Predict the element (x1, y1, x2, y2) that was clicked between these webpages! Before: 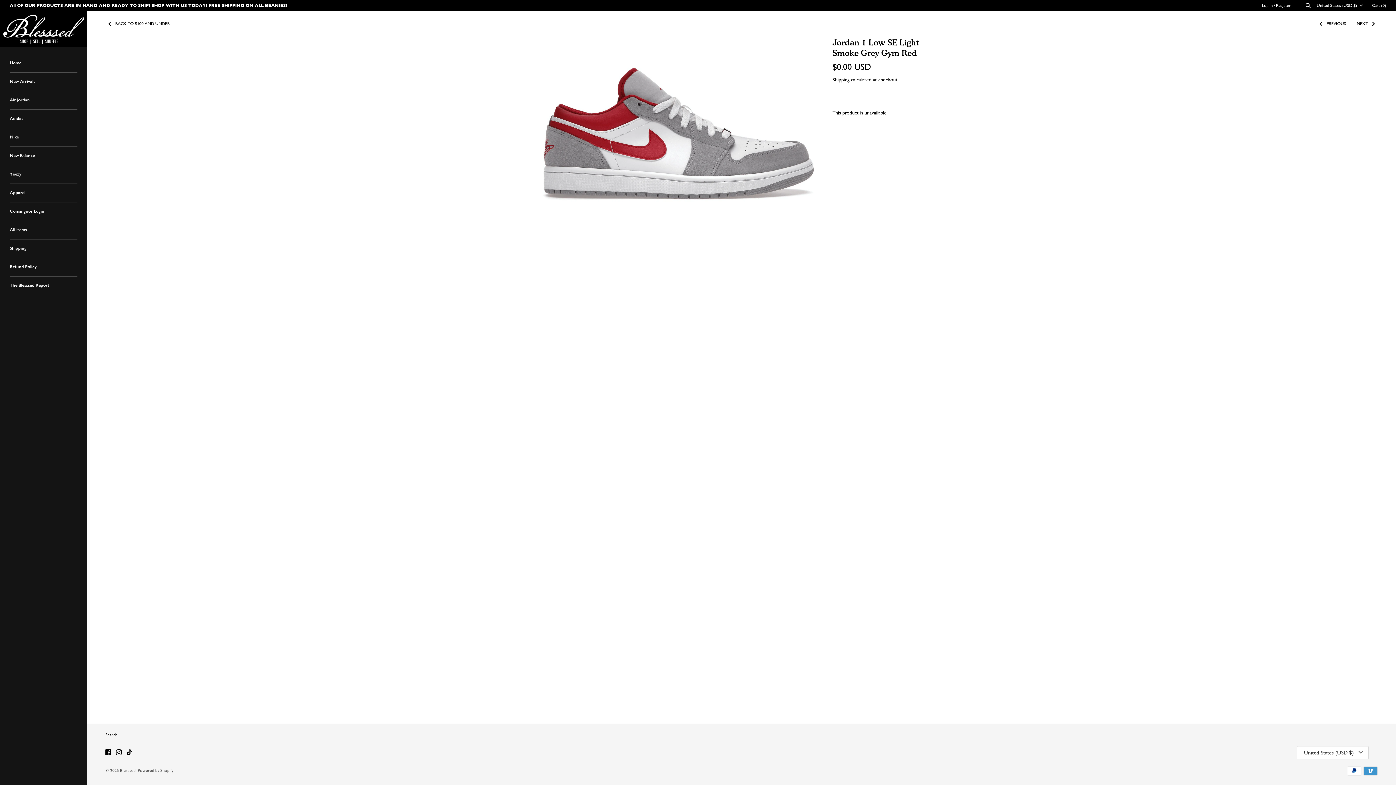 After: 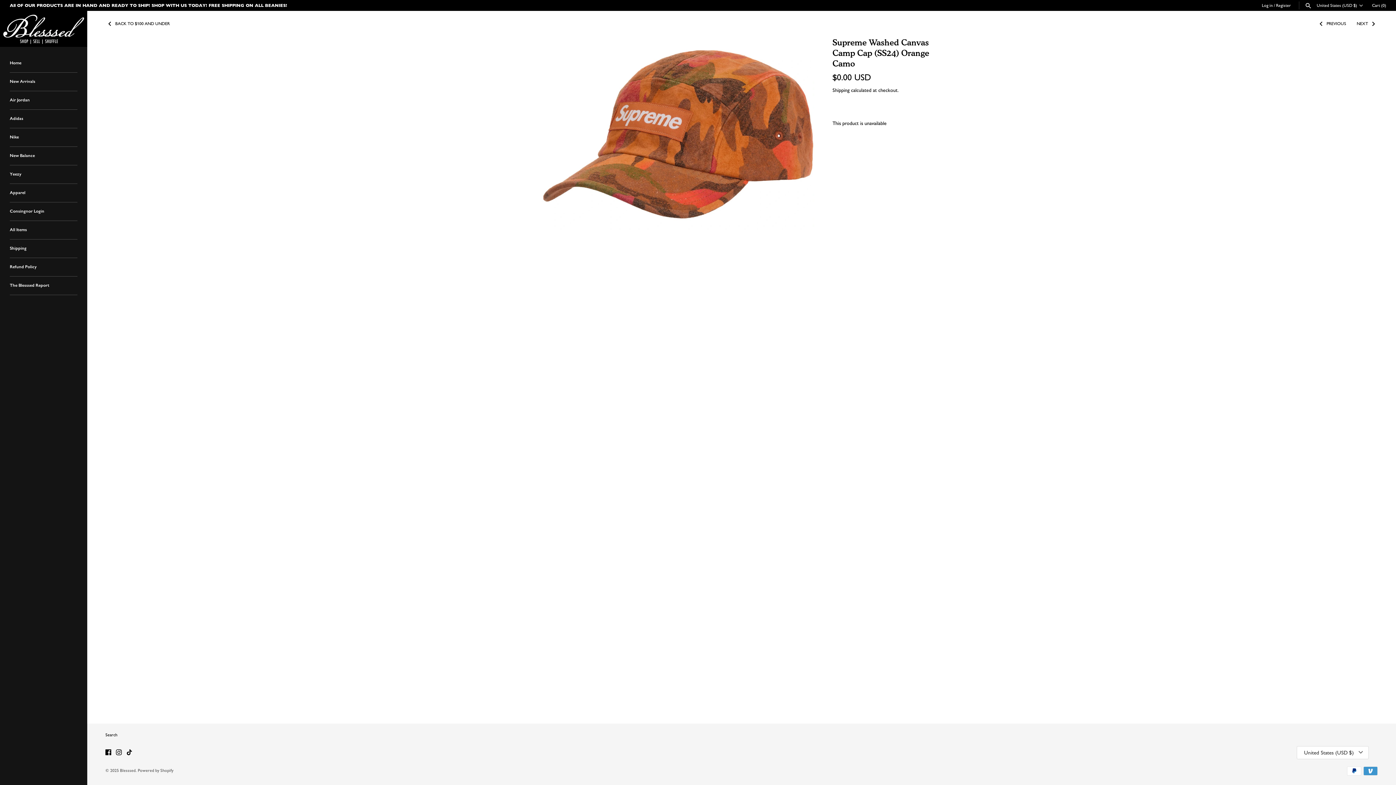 Action: label:  PREVIOUS  bbox: (1317, 20, 1347, 26)